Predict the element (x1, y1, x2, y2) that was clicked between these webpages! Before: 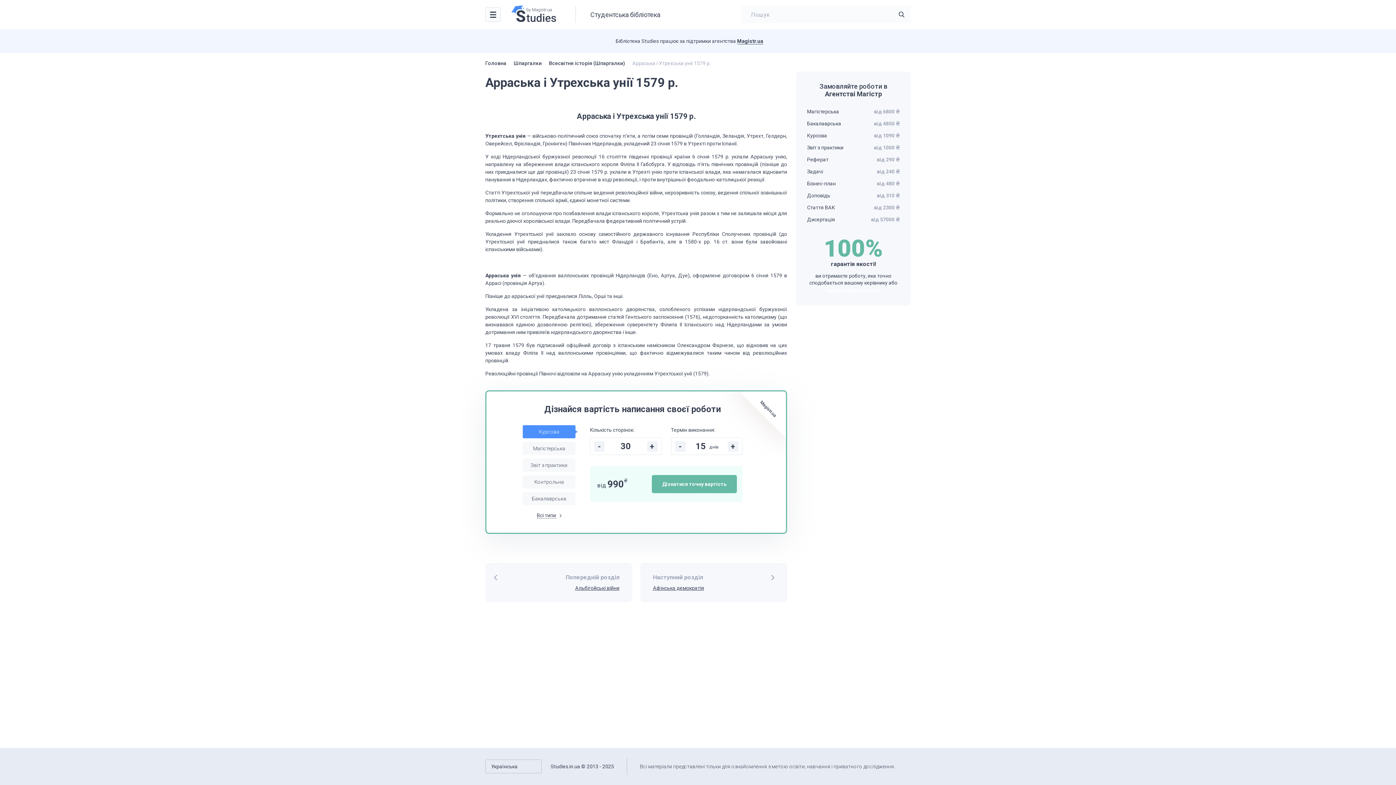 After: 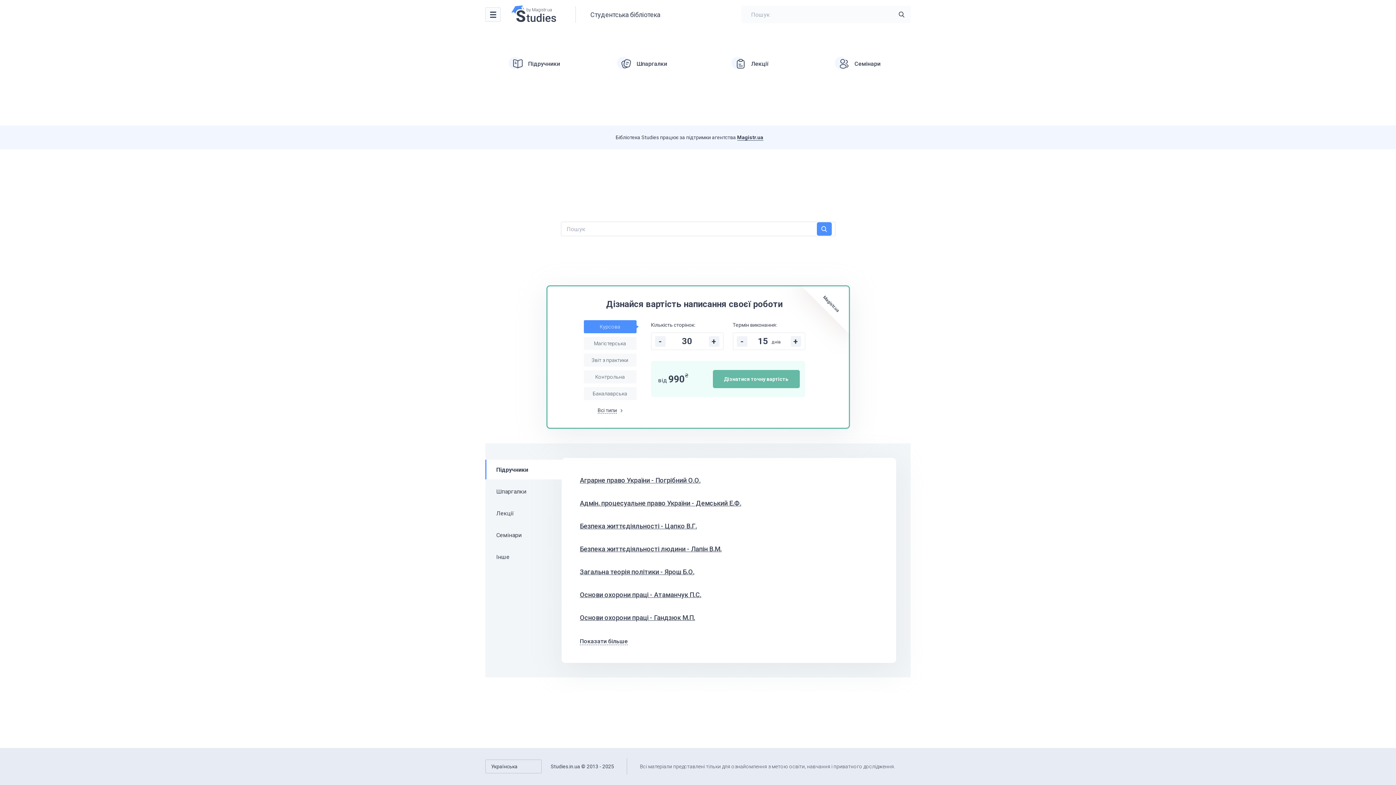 Action: bbox: (511, 5, 557, 23)